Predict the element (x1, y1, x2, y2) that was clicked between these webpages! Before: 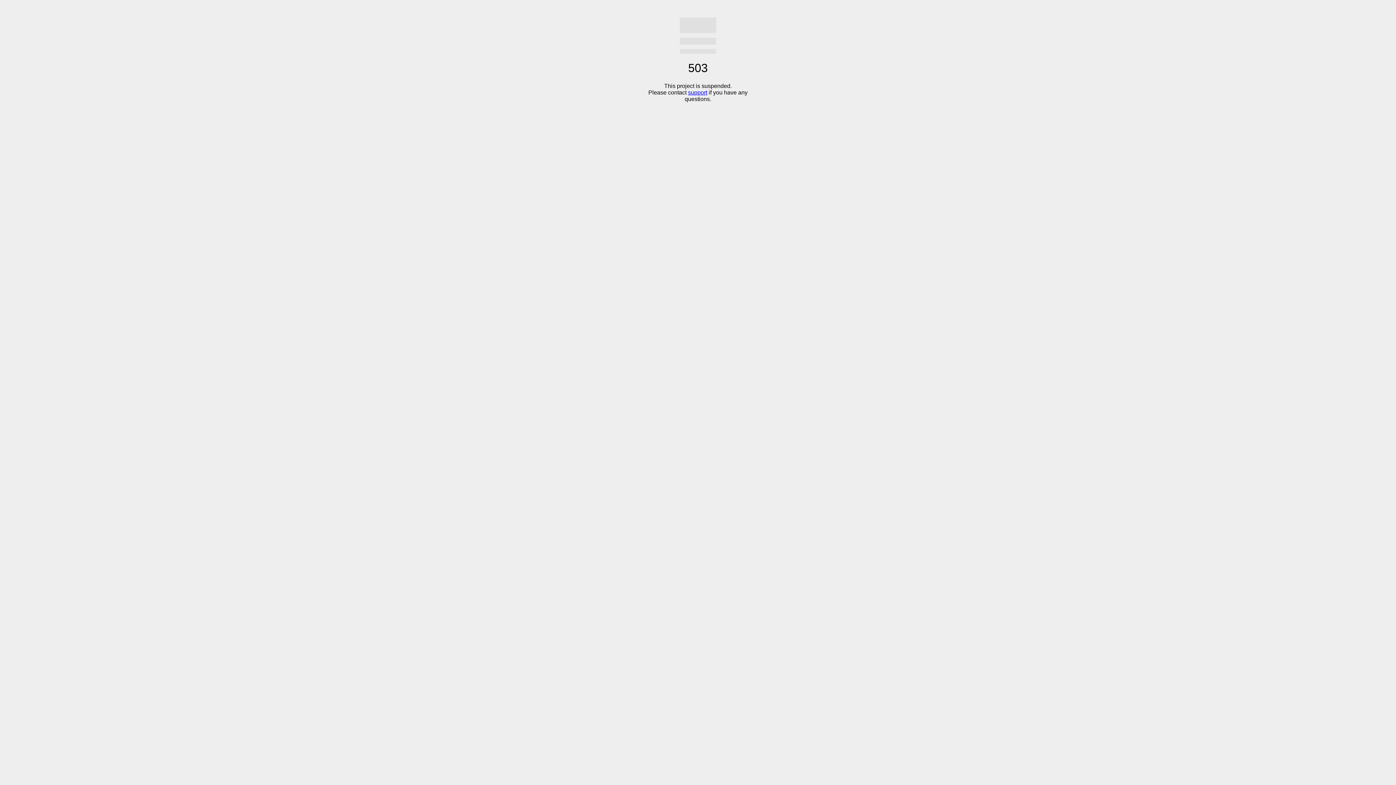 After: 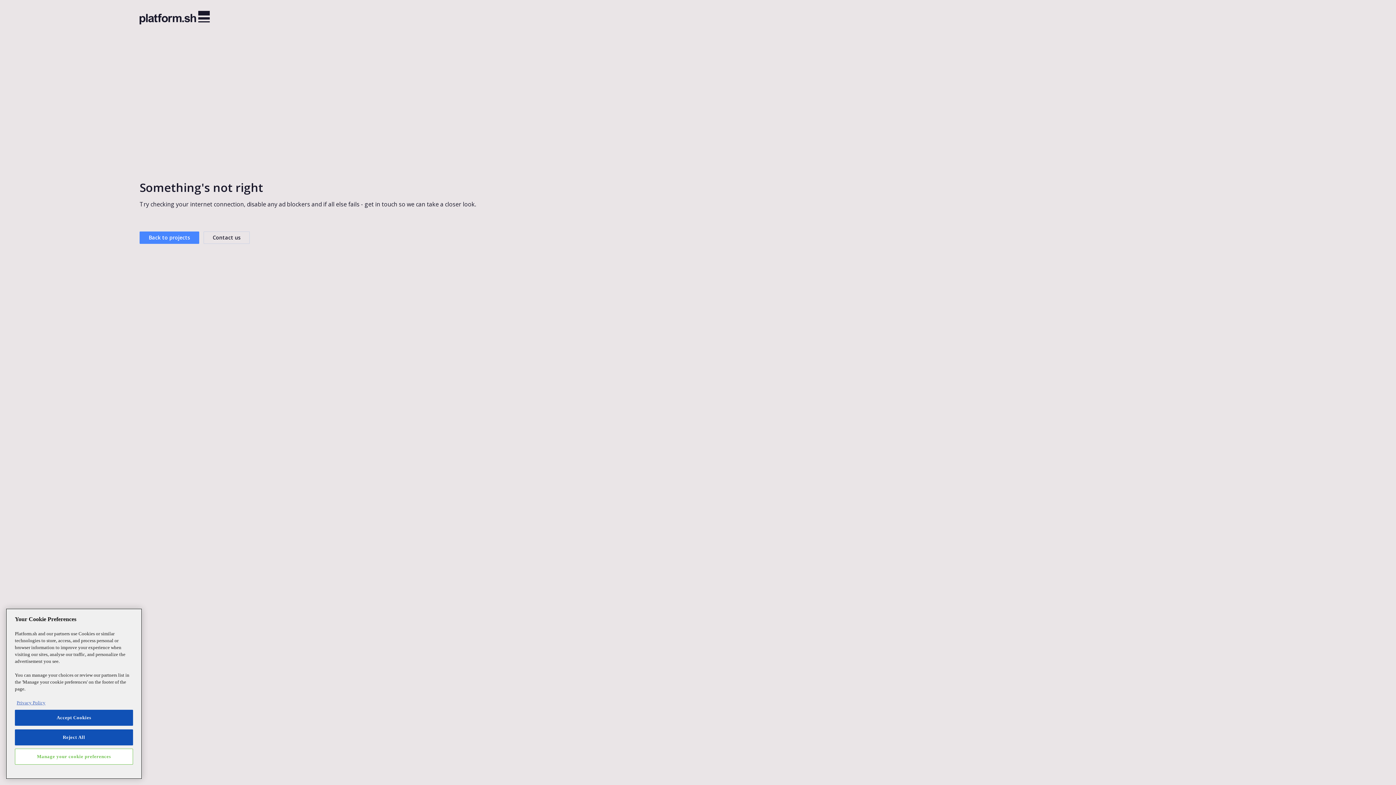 Action: bbox: (688, 89, 707, 95) label: support